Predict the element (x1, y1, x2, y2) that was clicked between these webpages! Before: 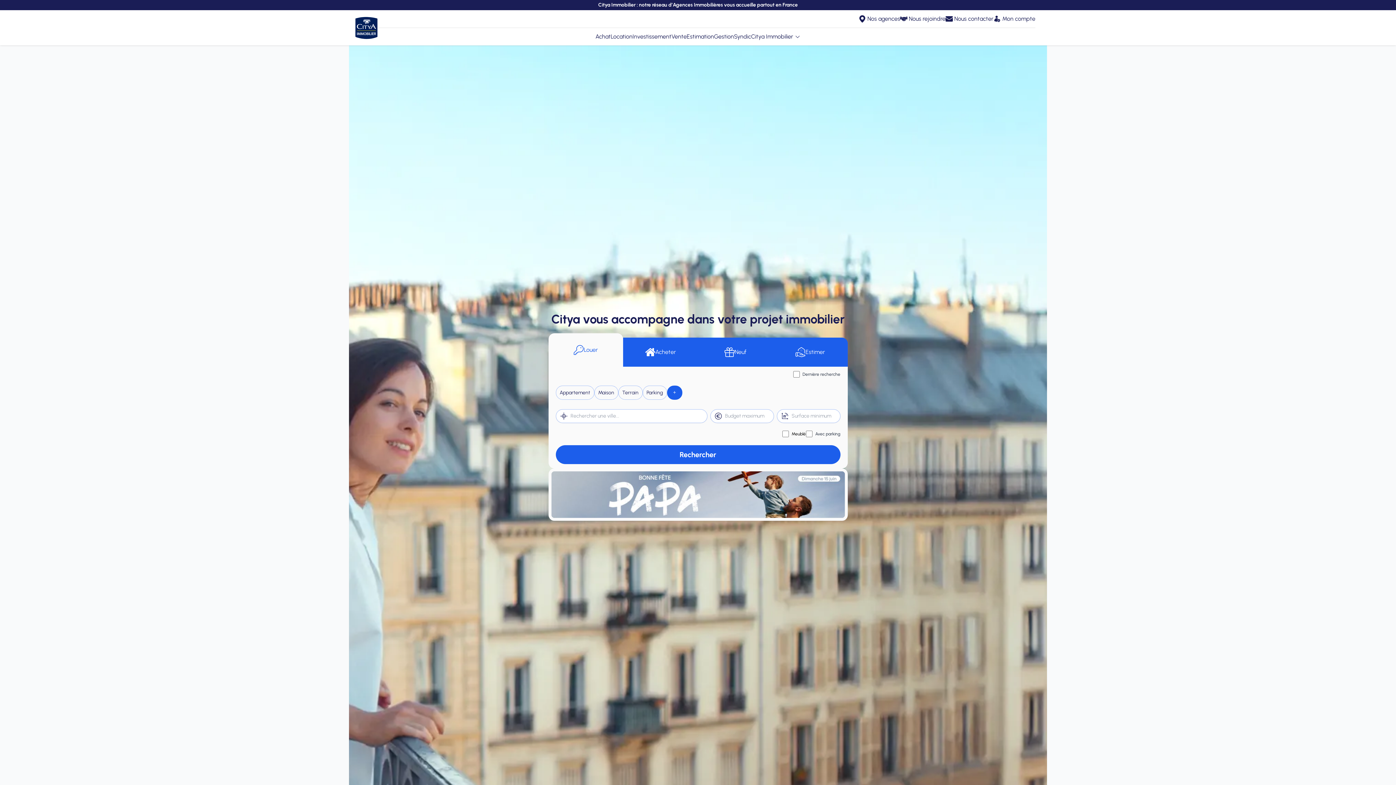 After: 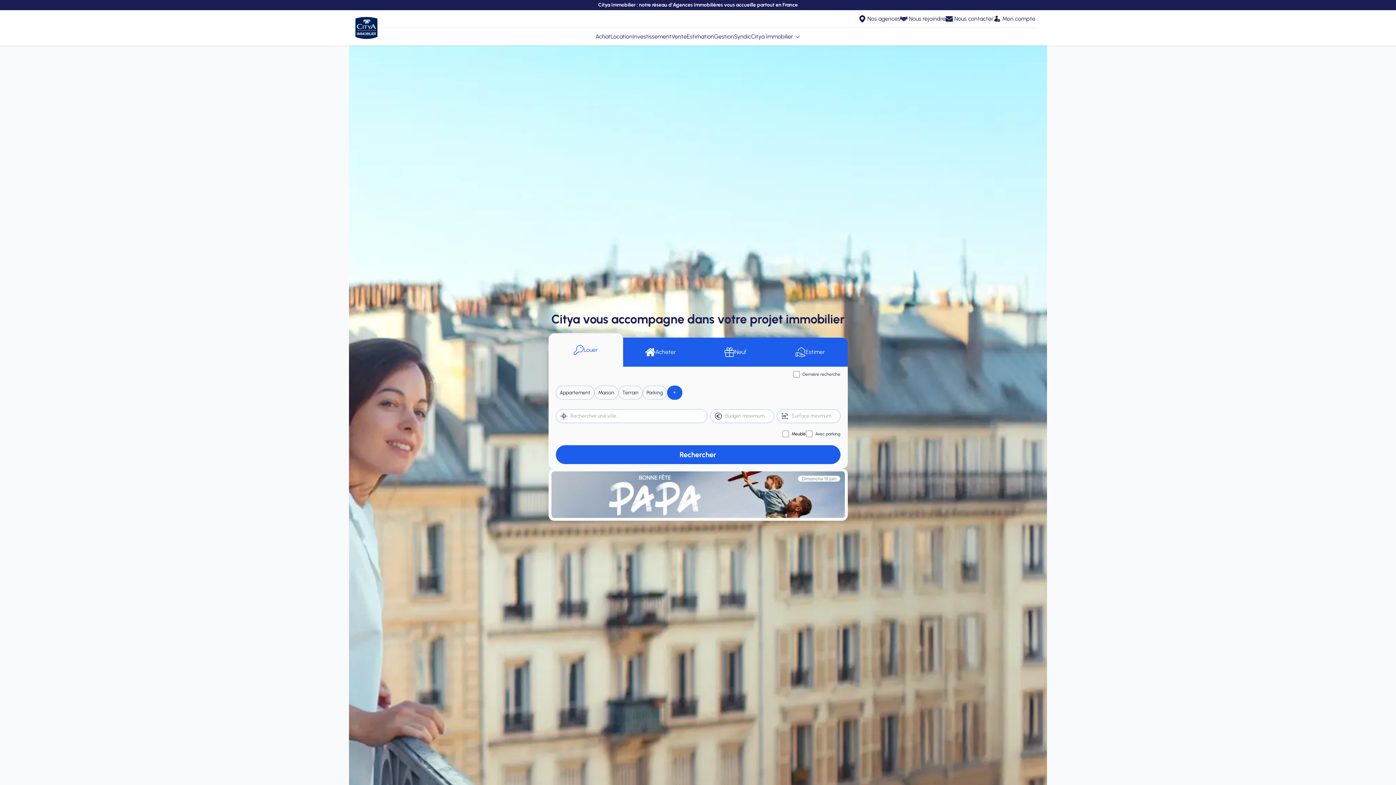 Action: bbox: (900, 14, 945, 23) label: Nous rejoindre